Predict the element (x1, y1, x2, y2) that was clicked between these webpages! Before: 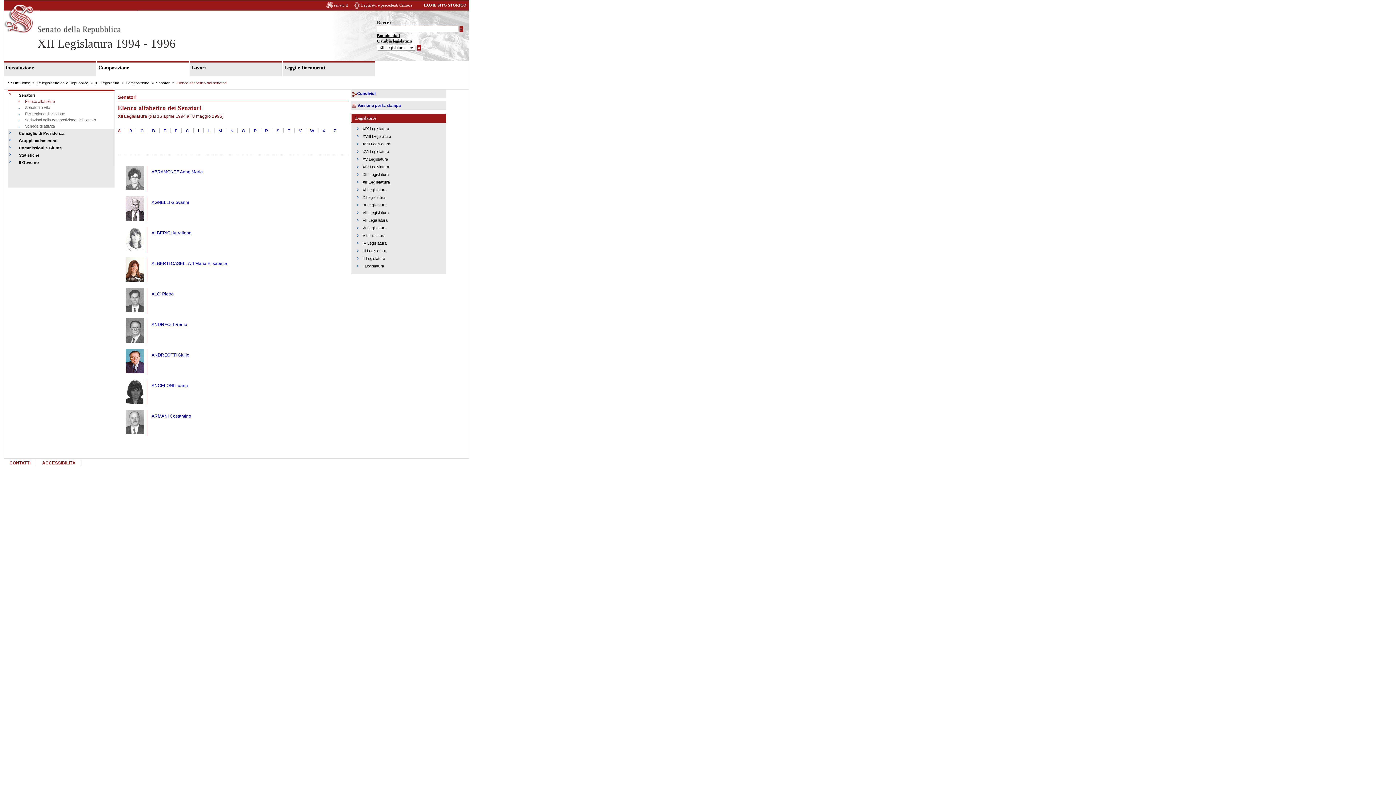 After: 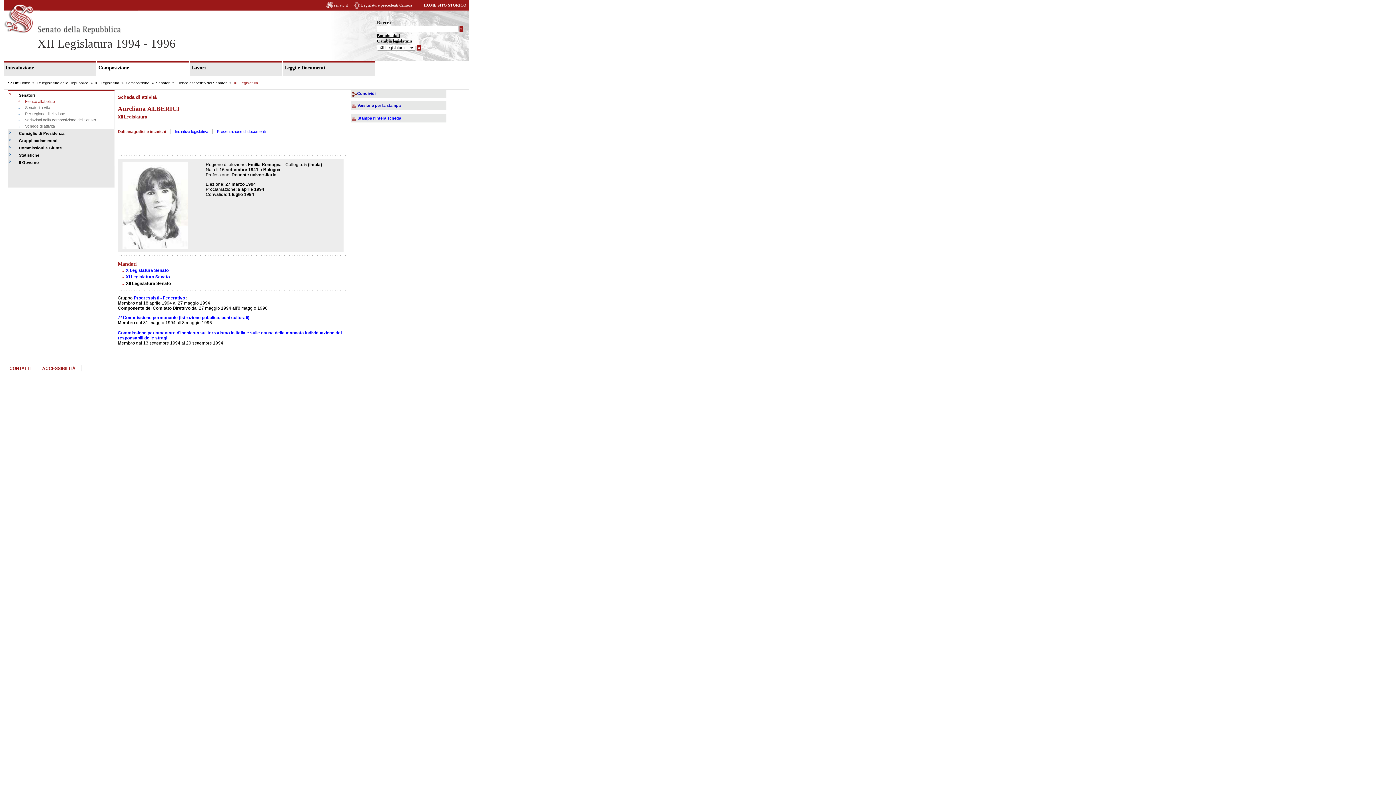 Action: bbox: (151, 230, 191, 235) label: ALBERICI Aureliana